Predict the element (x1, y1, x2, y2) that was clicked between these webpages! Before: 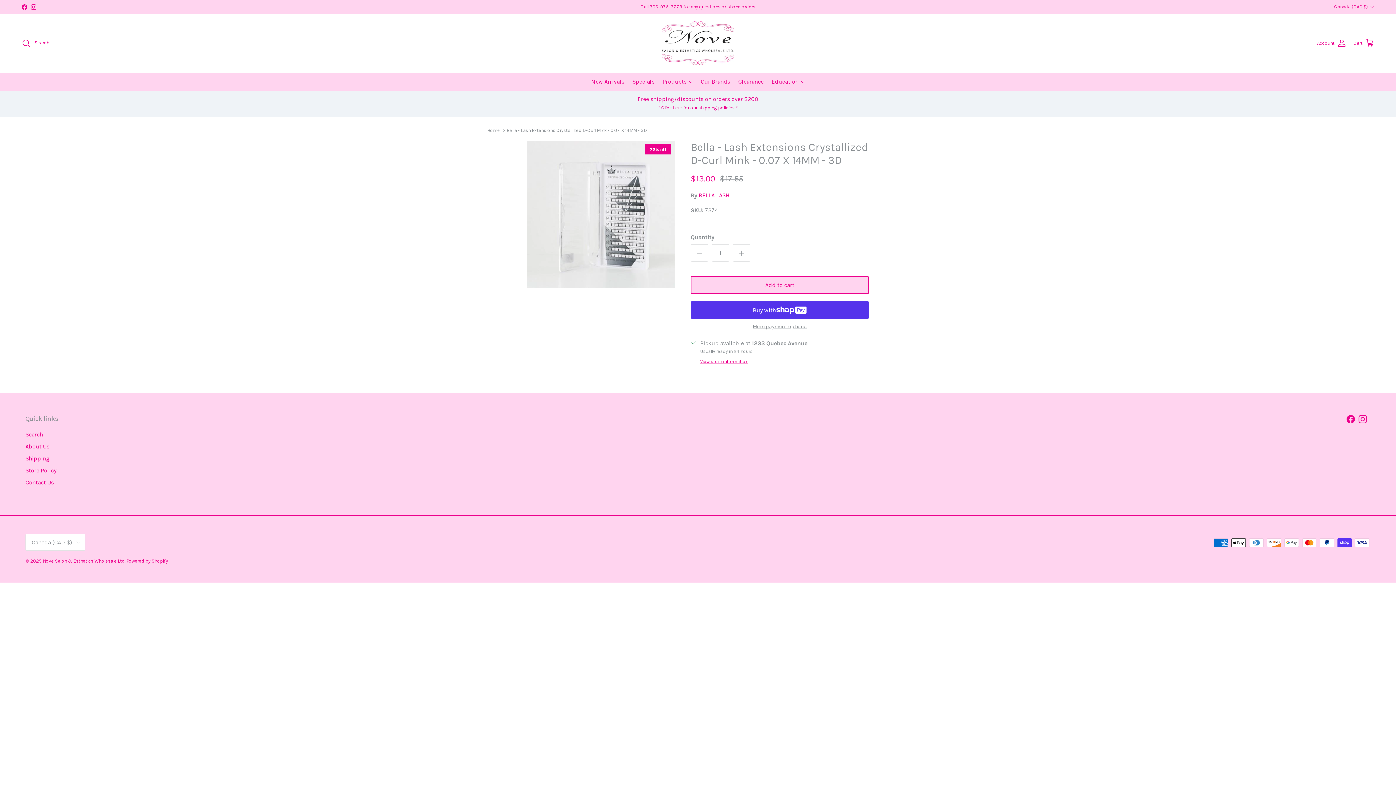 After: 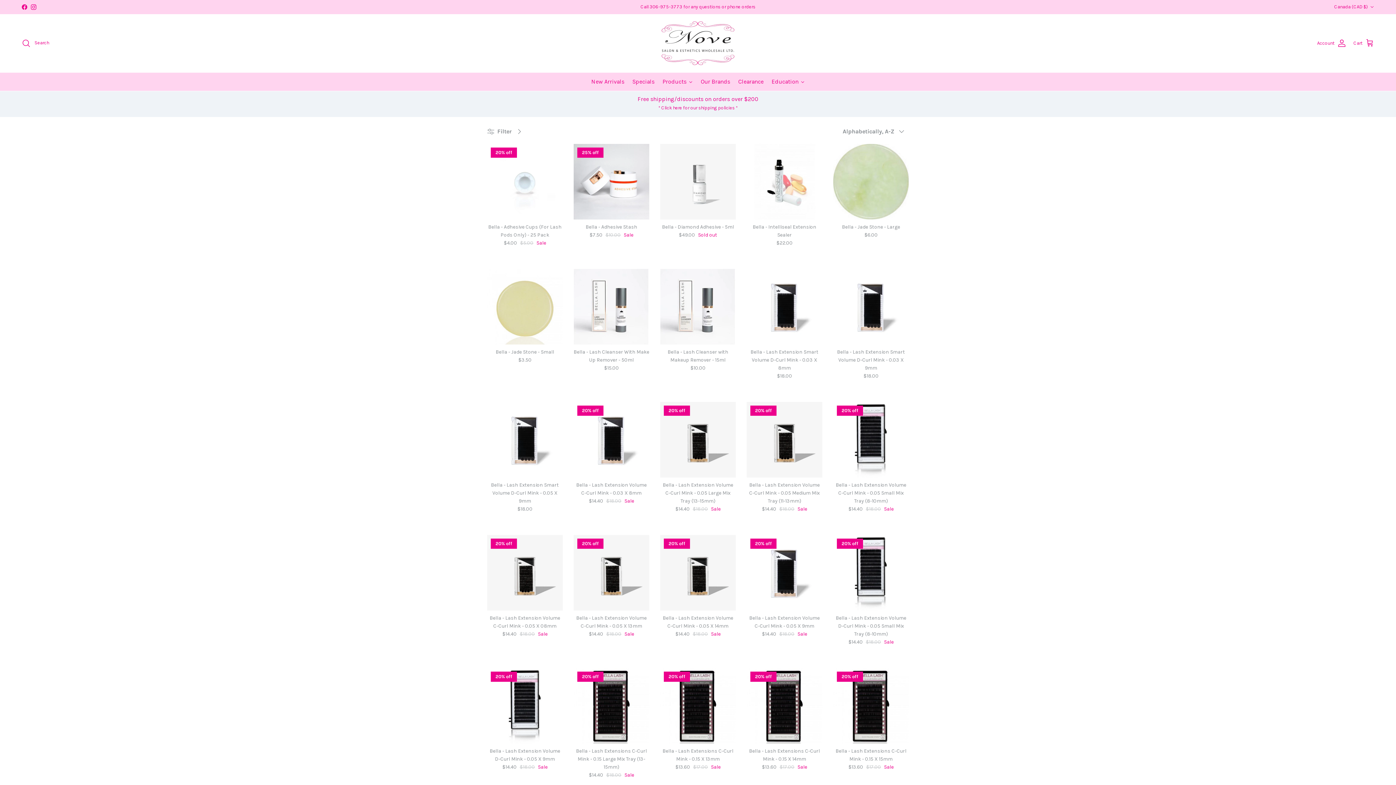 Action: bbox: (698, 192, 729, 199) label: BELLA LASH